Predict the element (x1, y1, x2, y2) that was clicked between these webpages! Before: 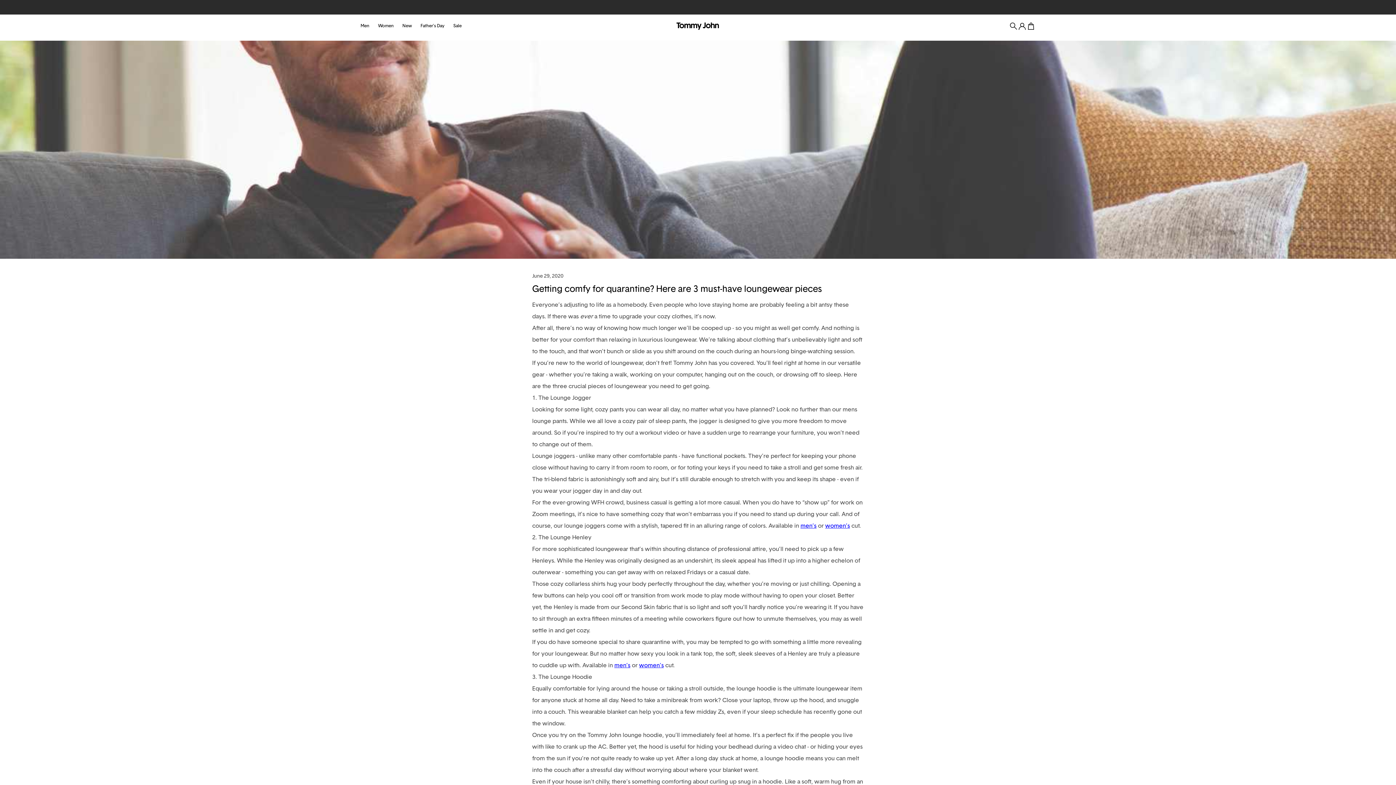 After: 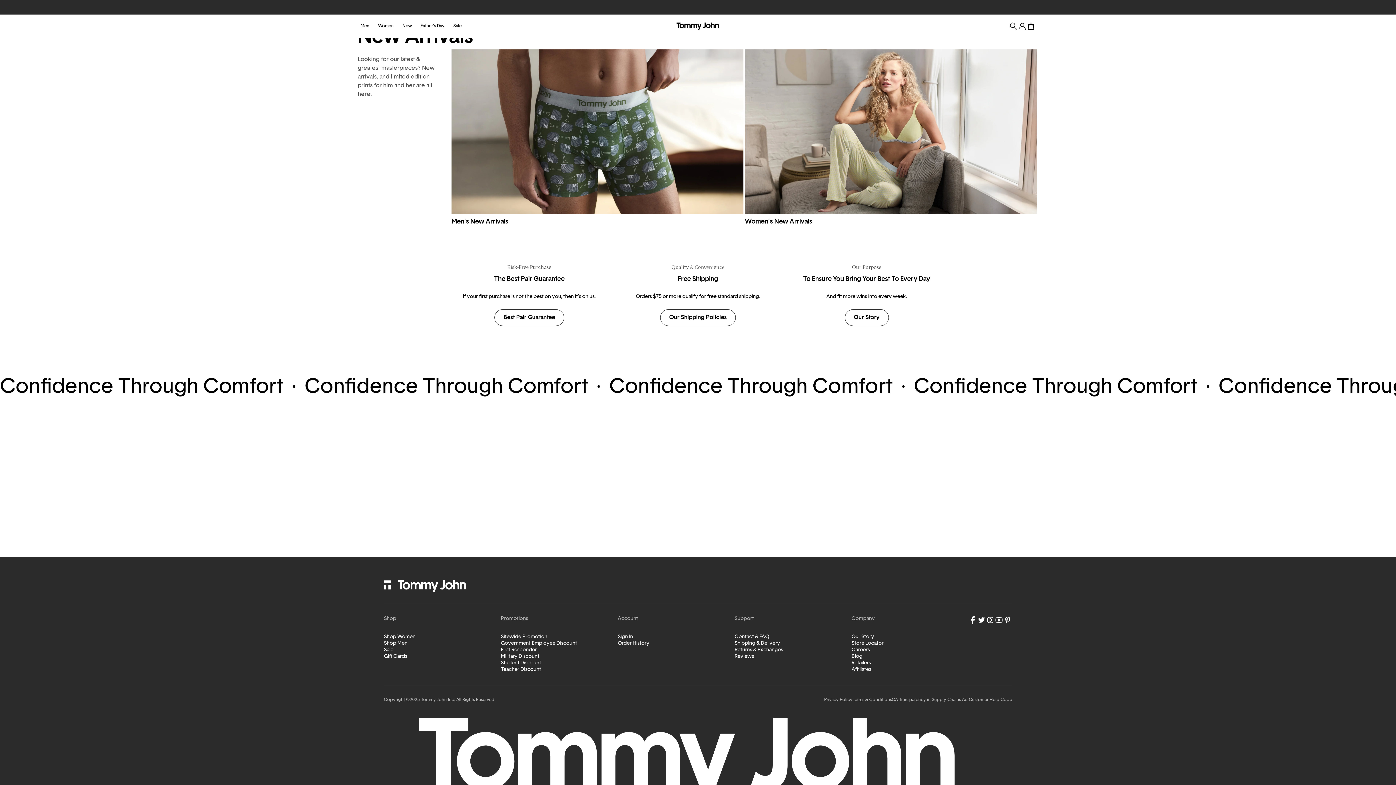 Action: label: New bbox: (402, 22, 412, 29)